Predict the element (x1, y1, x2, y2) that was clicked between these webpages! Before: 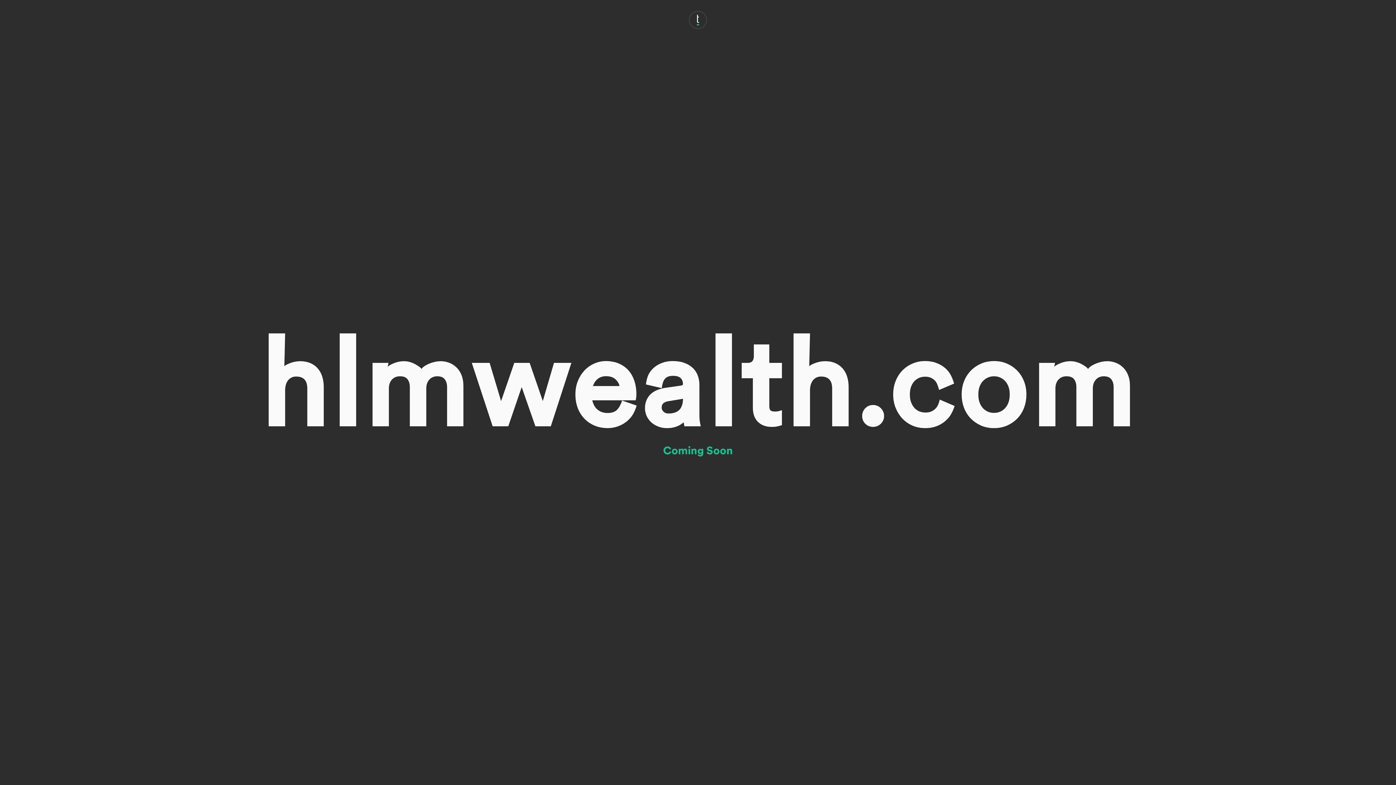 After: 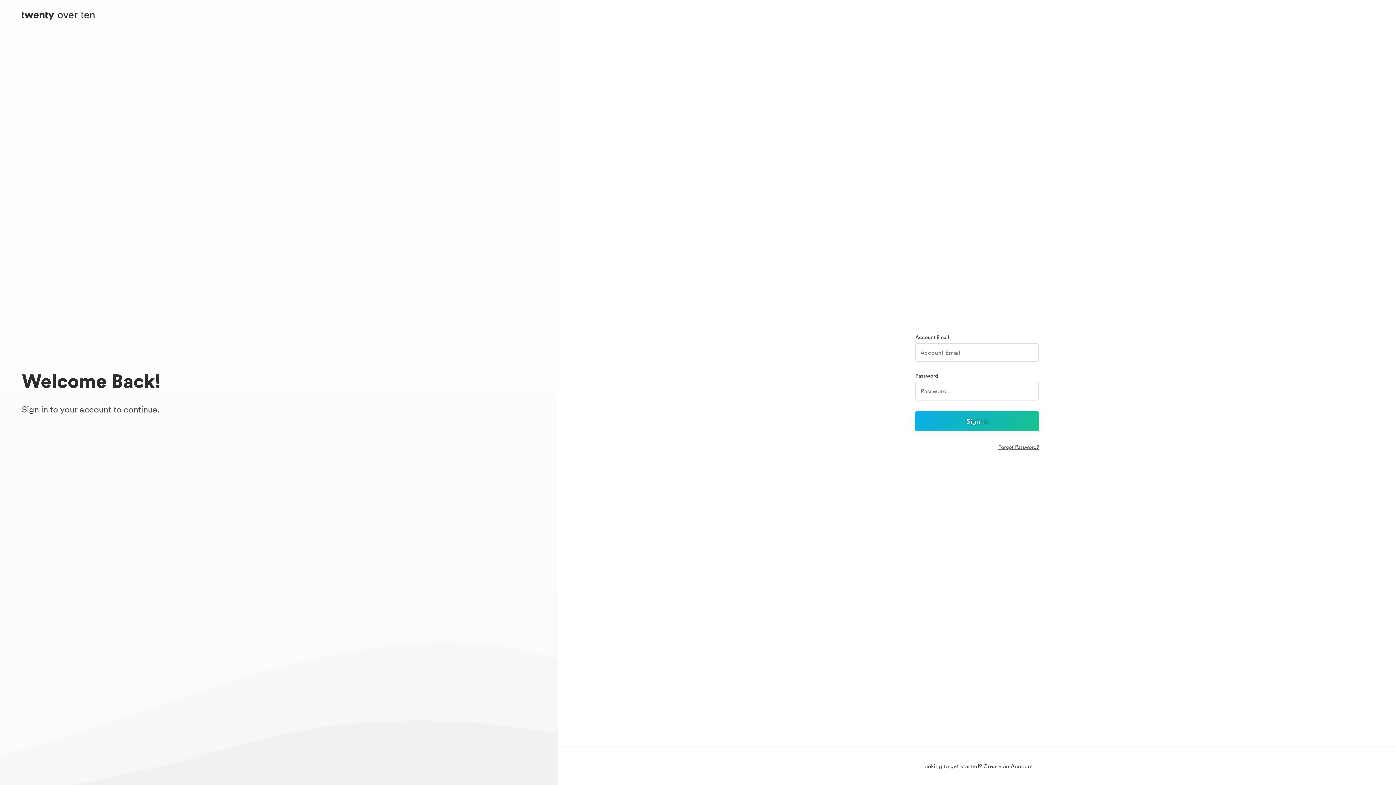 Action: bbox: (689, 0, 707, 18)